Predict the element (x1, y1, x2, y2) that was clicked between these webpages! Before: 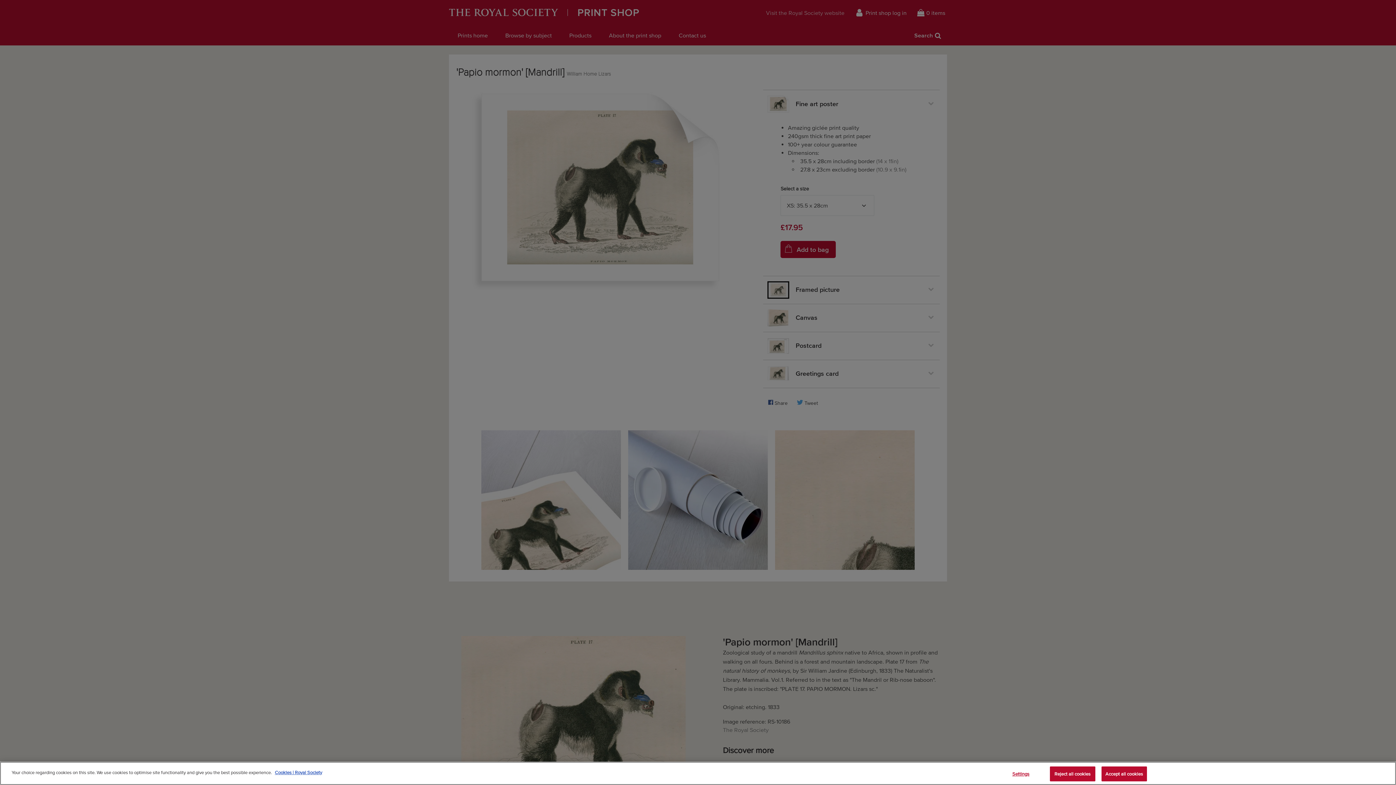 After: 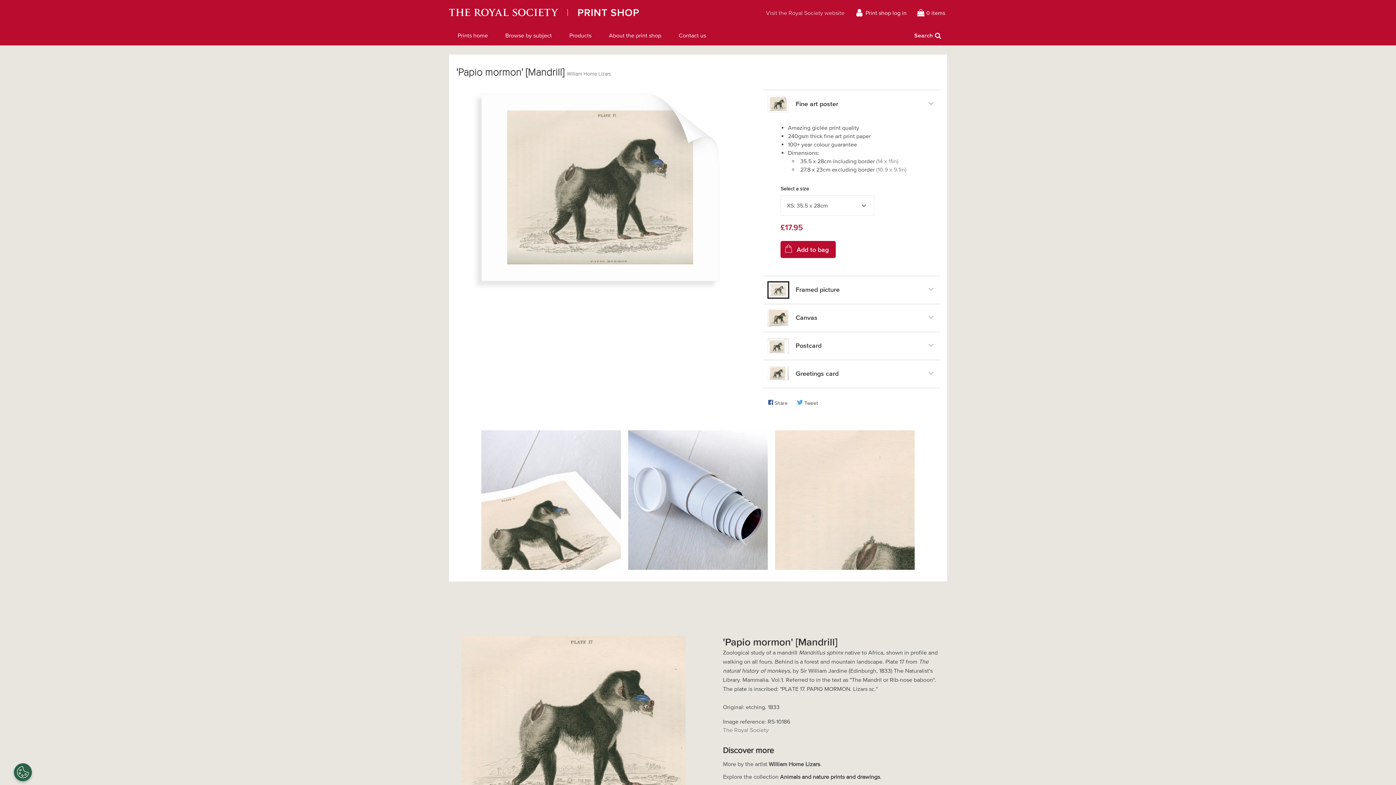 Action: label: Reject all cookies bbox: (1050, 766, 1095, 781)